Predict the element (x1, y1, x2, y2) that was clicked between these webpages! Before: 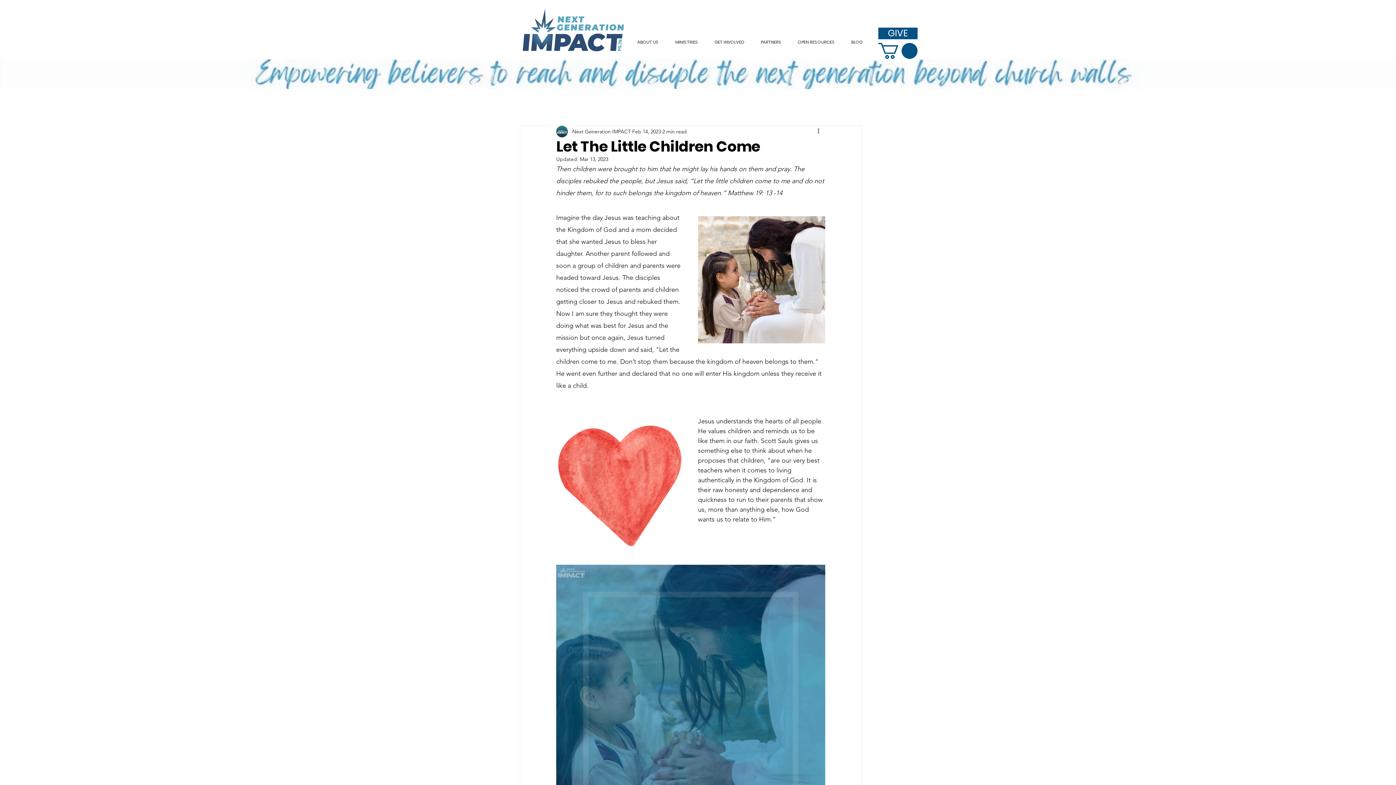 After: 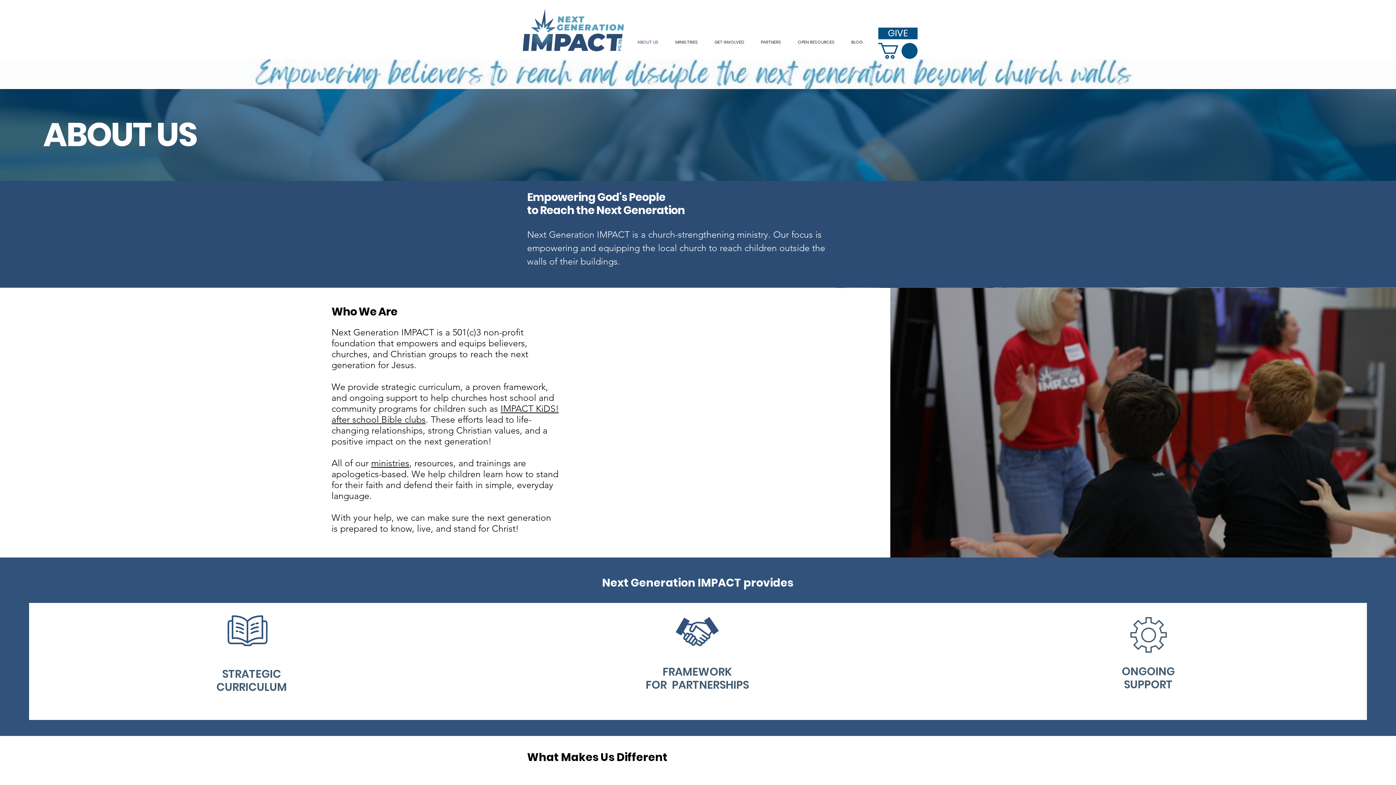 Action: bbox: (629, 33, 667, 51) label: ABOUT US